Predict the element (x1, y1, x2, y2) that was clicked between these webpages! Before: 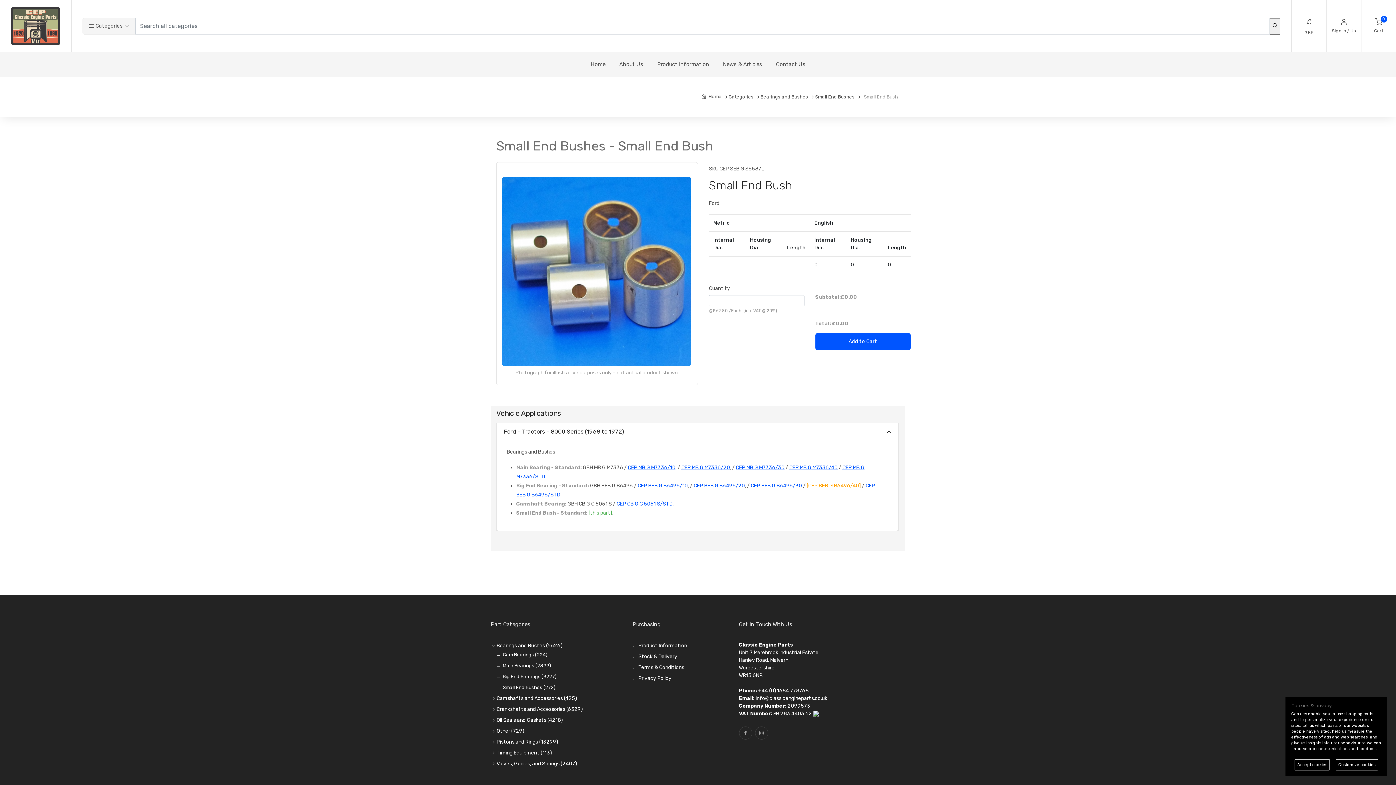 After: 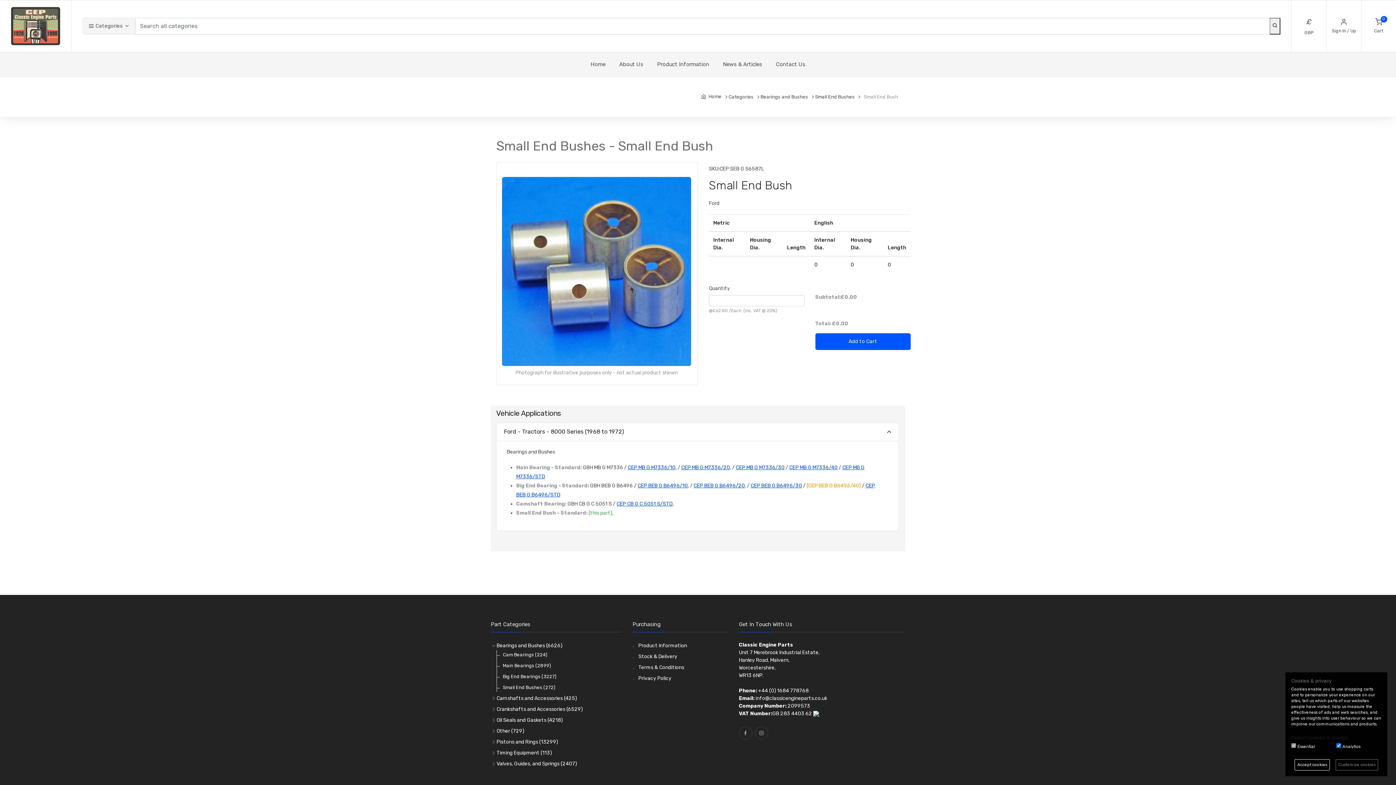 Action: bbox: (1336, 759, 1378, 770) label: Customize cookies